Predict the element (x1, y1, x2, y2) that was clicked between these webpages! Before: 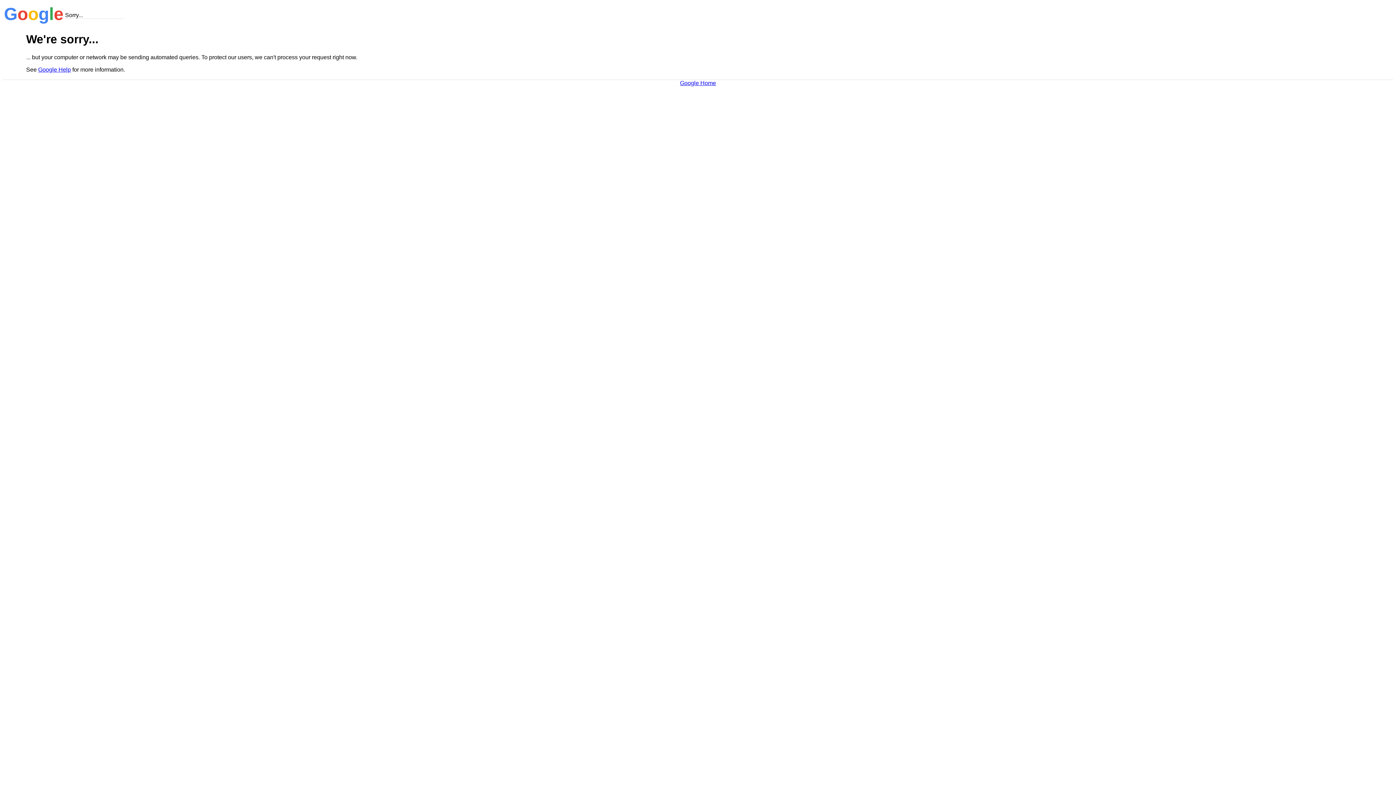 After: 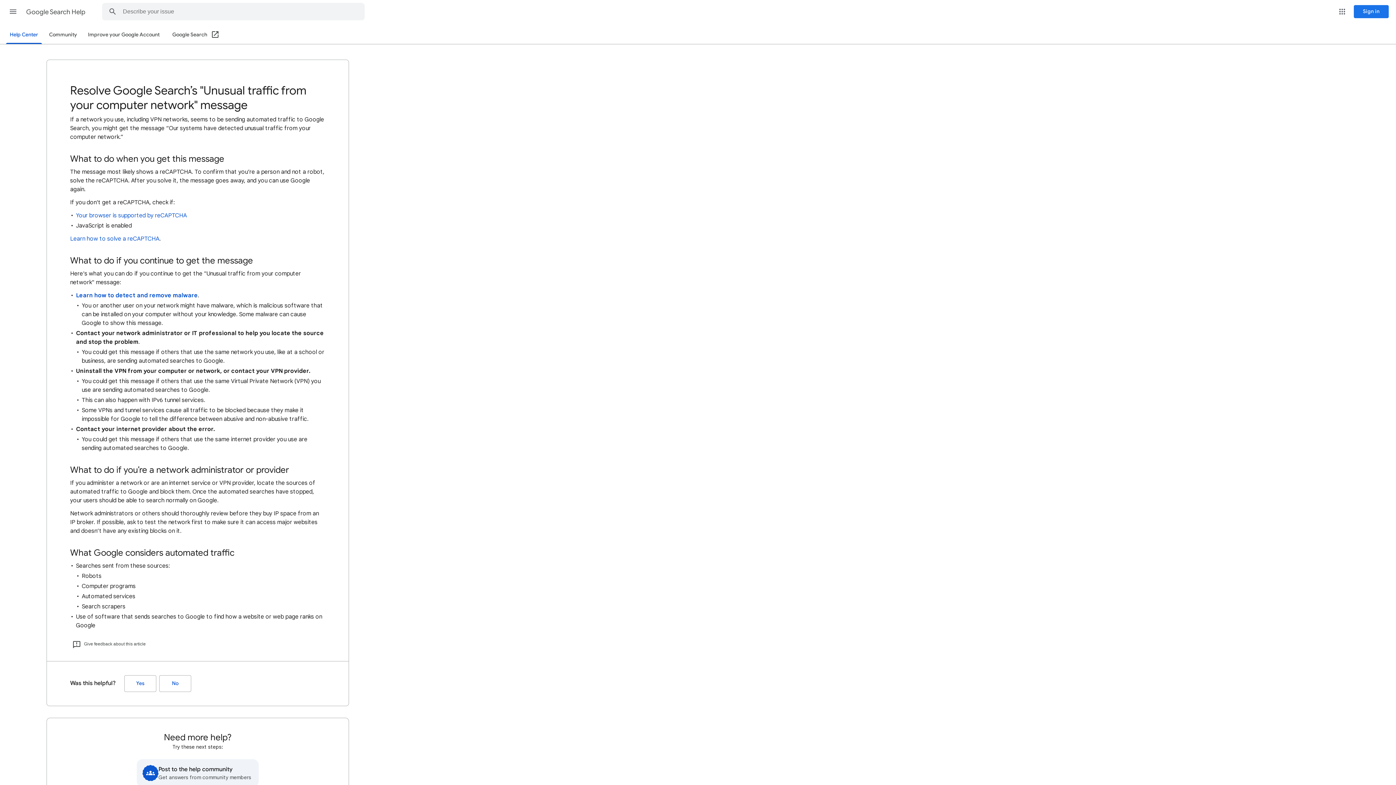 Action: bbox: (38, 66, 70, 72) label: Google Help